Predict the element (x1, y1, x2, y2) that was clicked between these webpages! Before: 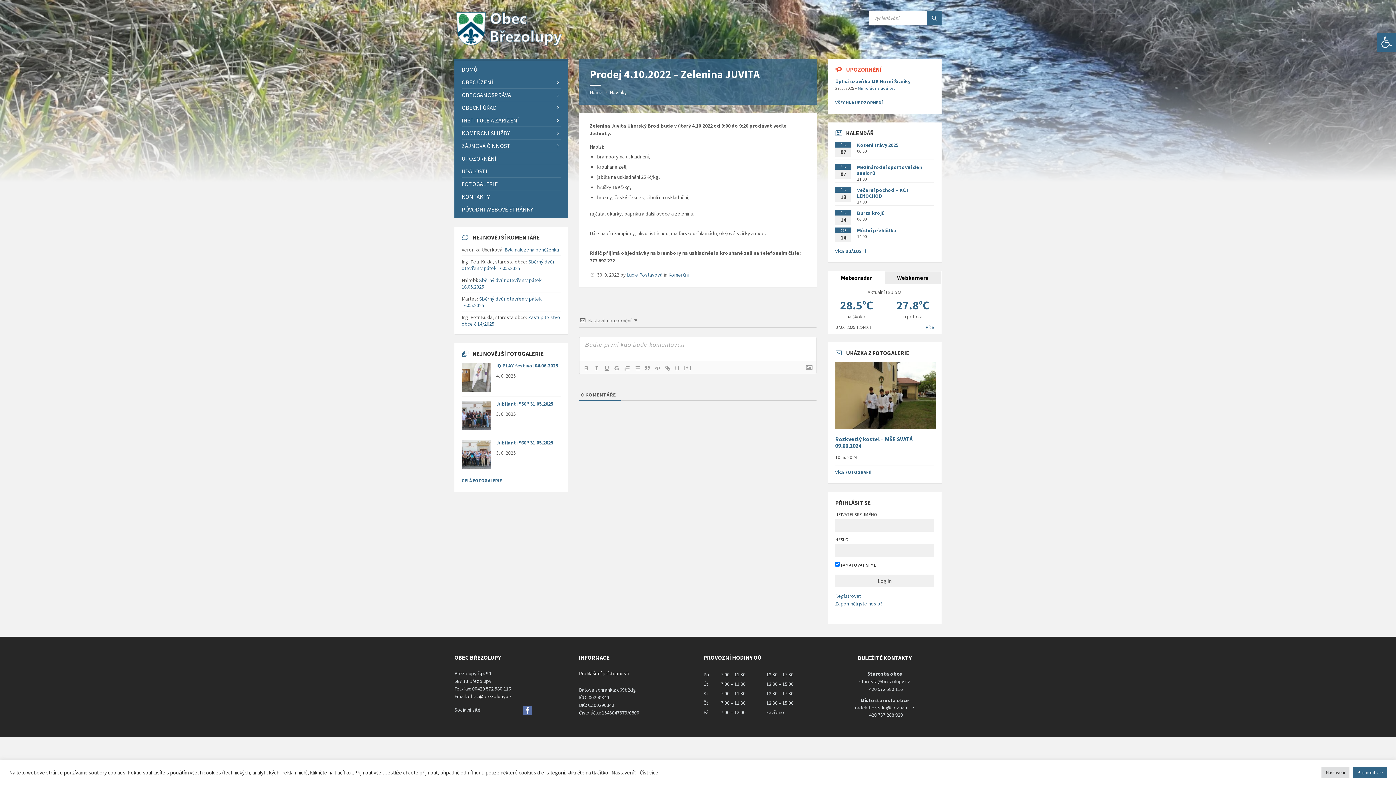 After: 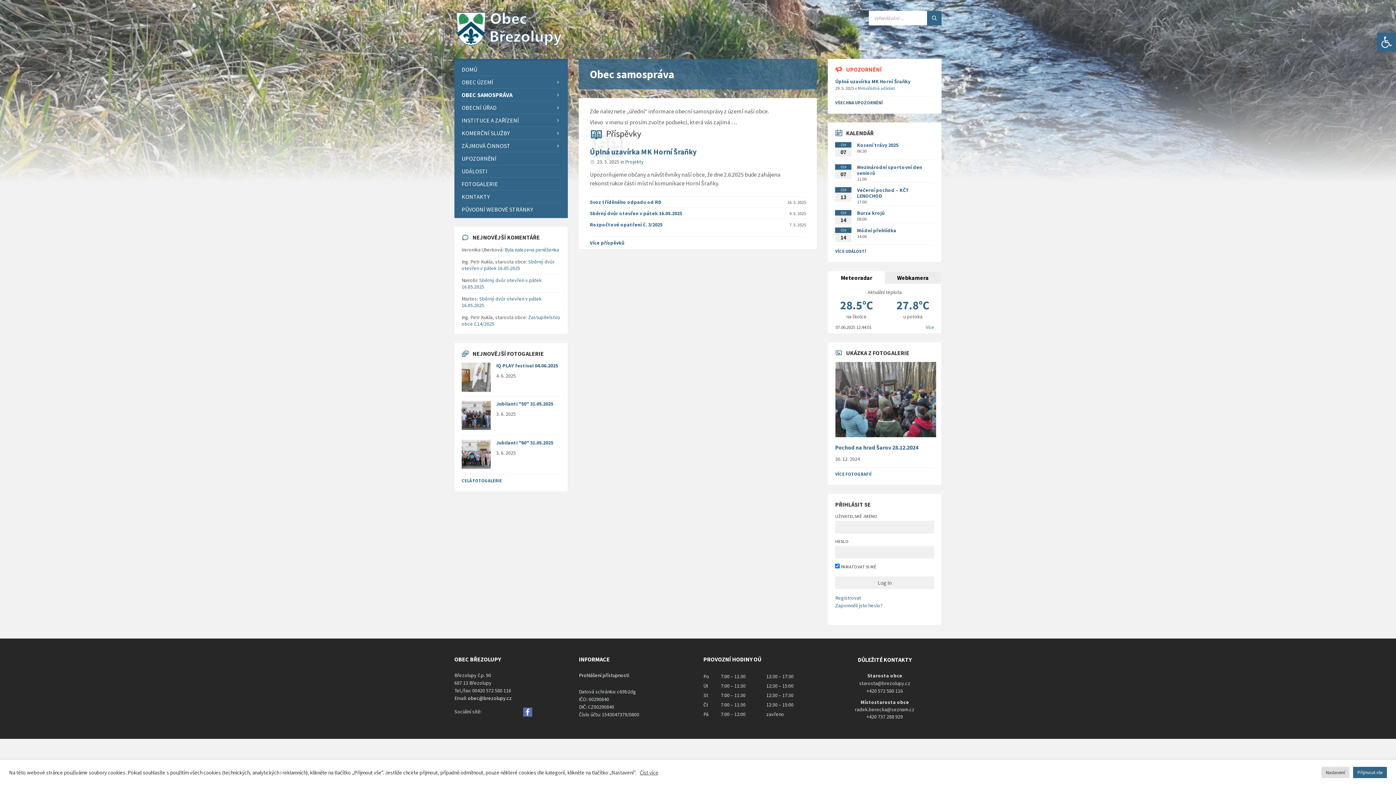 Action: label: OBEC SAMOSPRÁVA bbox: (461, 88, 560, 101)